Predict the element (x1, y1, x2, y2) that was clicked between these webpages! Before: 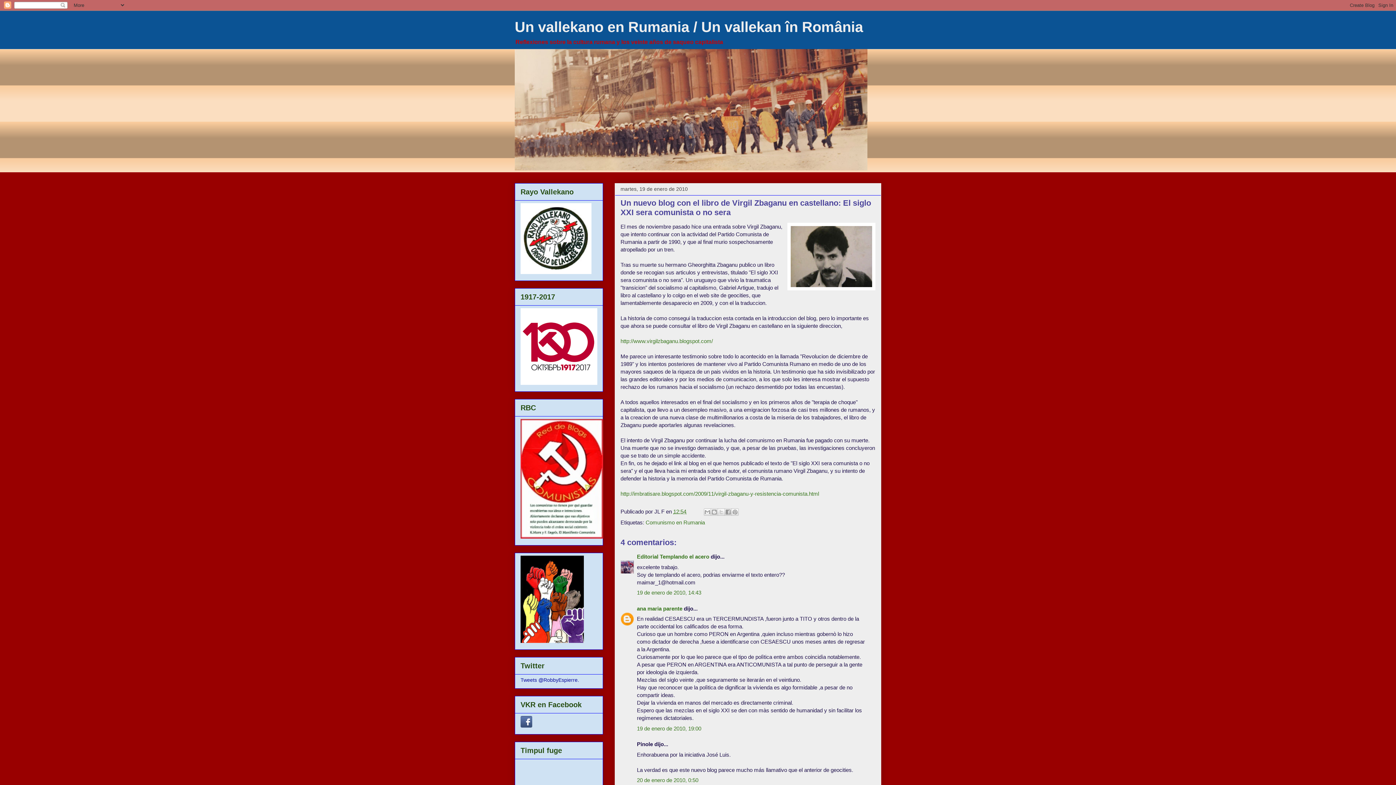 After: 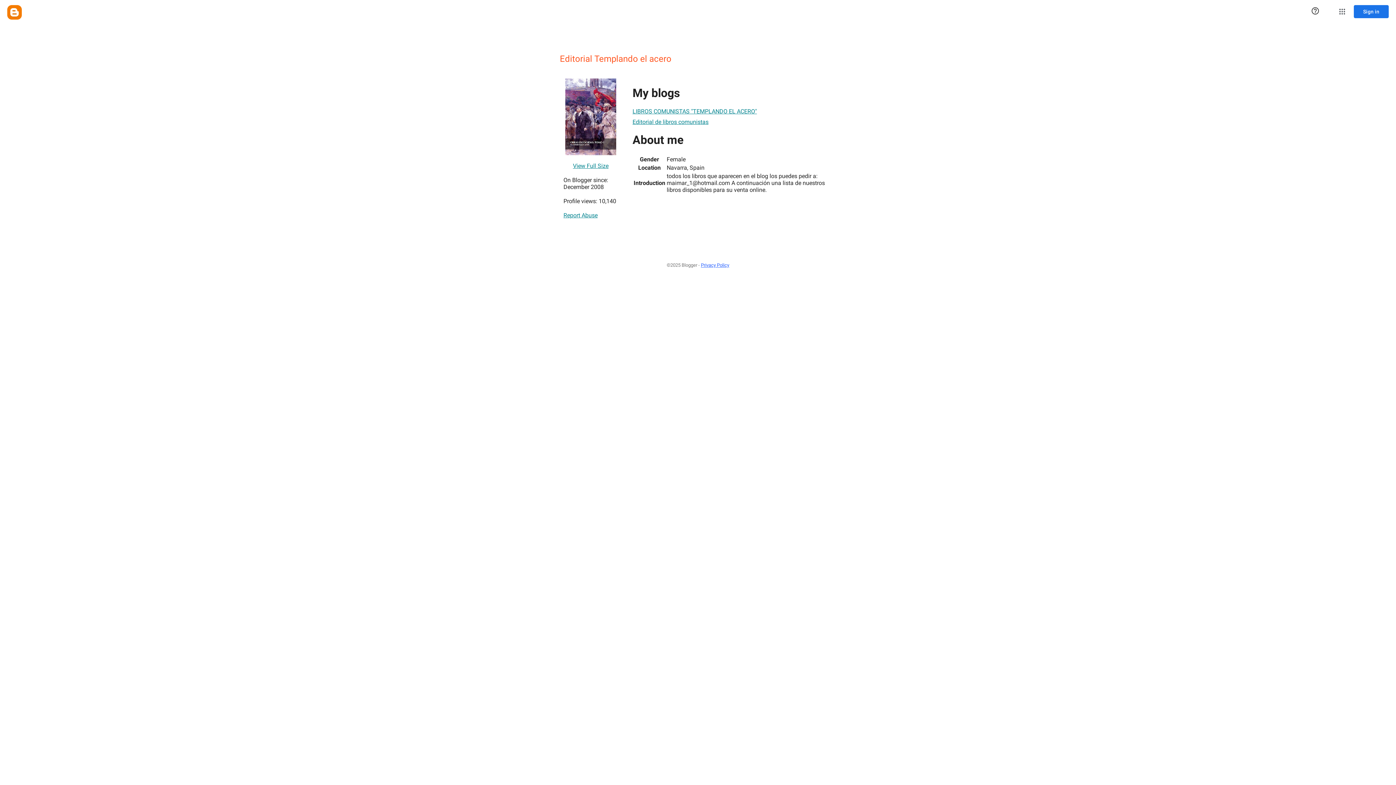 Action: bbox: (637, 553, 709, 560) label: Editorial Templando el acero